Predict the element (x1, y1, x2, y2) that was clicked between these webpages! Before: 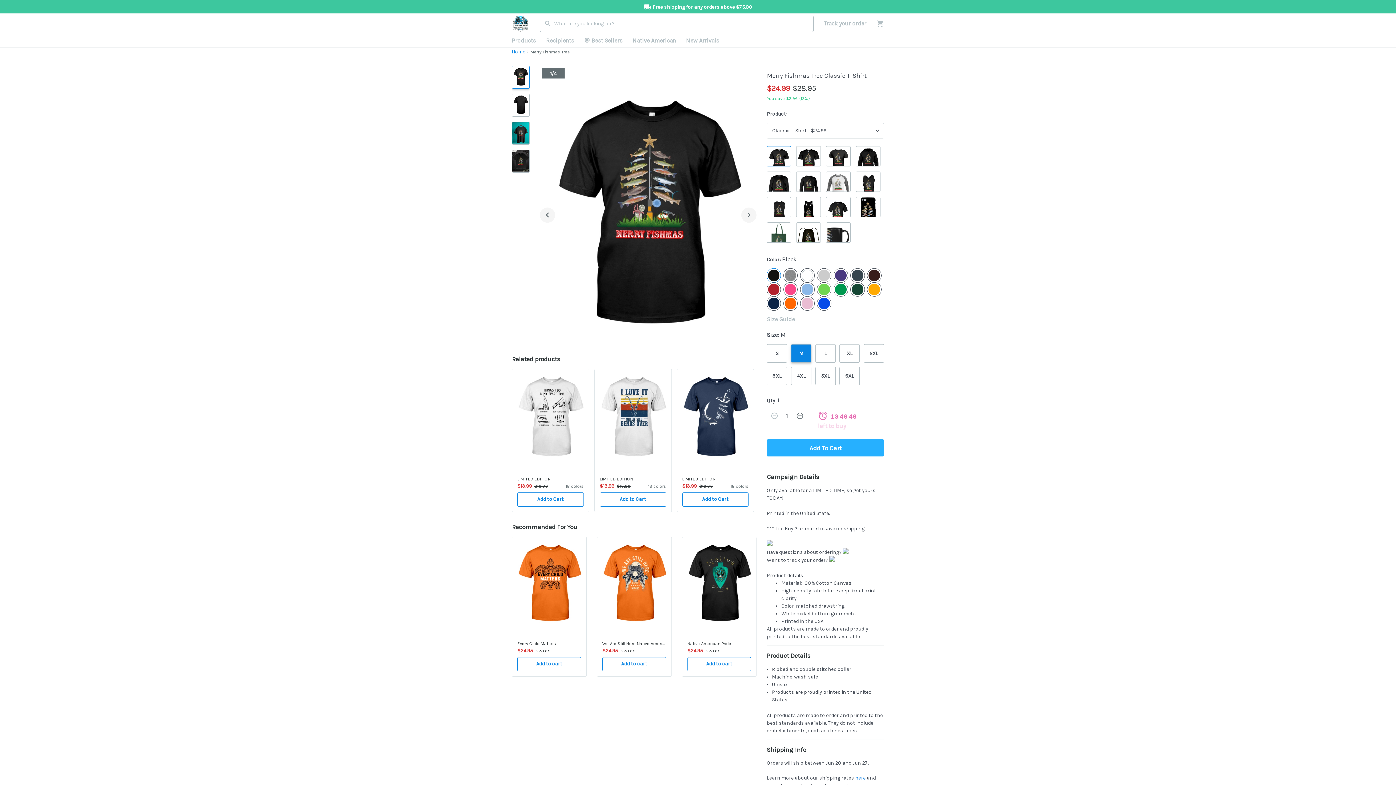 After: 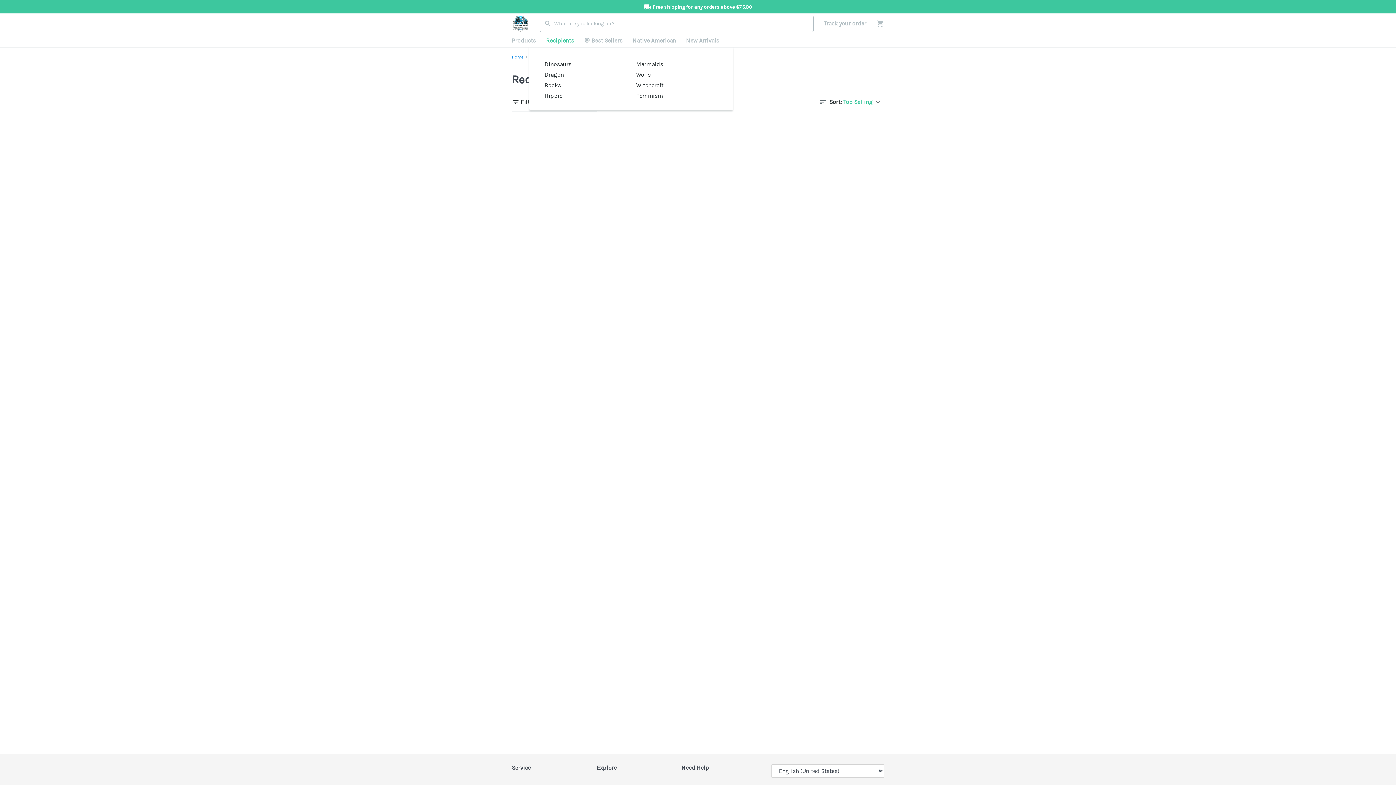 Action: label: Recipients bbox: (541, 34, 579, 47)